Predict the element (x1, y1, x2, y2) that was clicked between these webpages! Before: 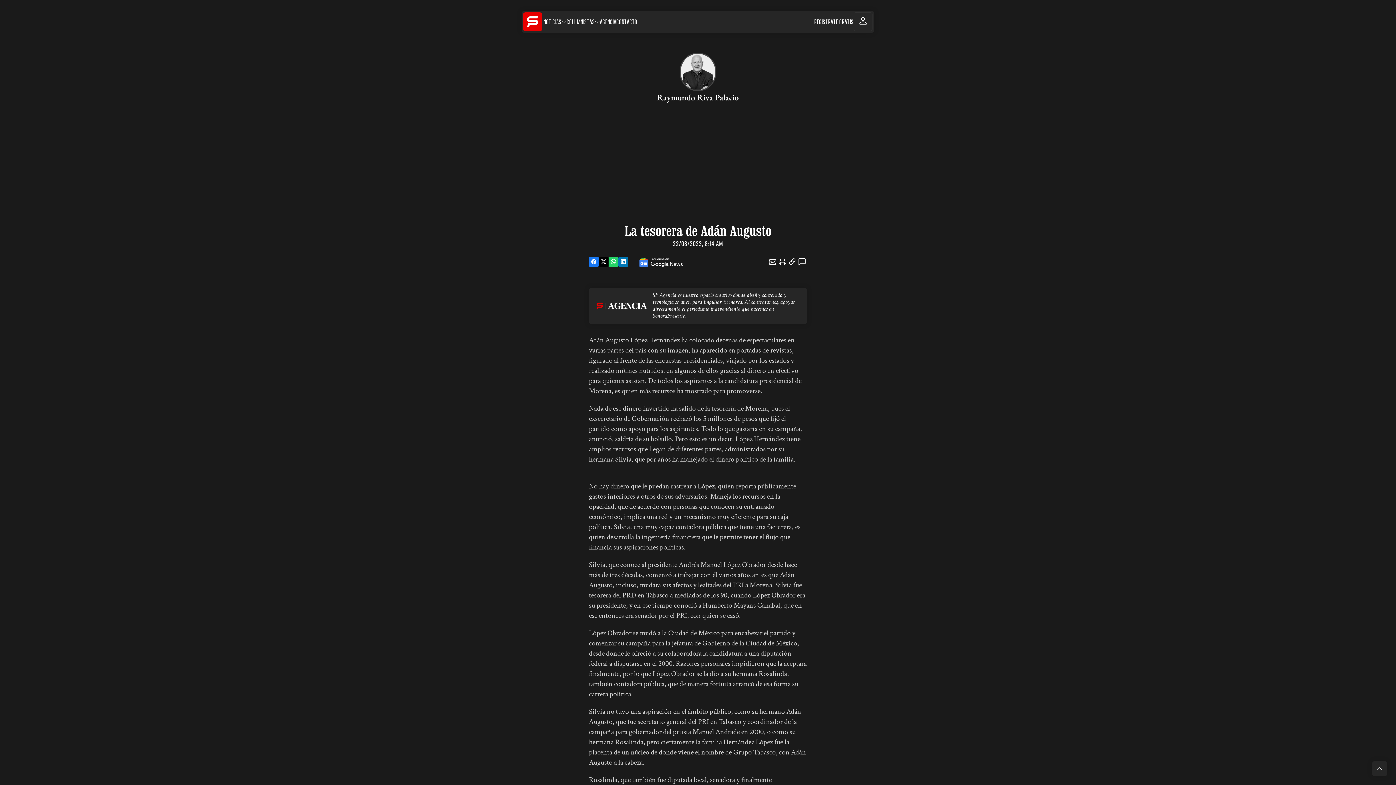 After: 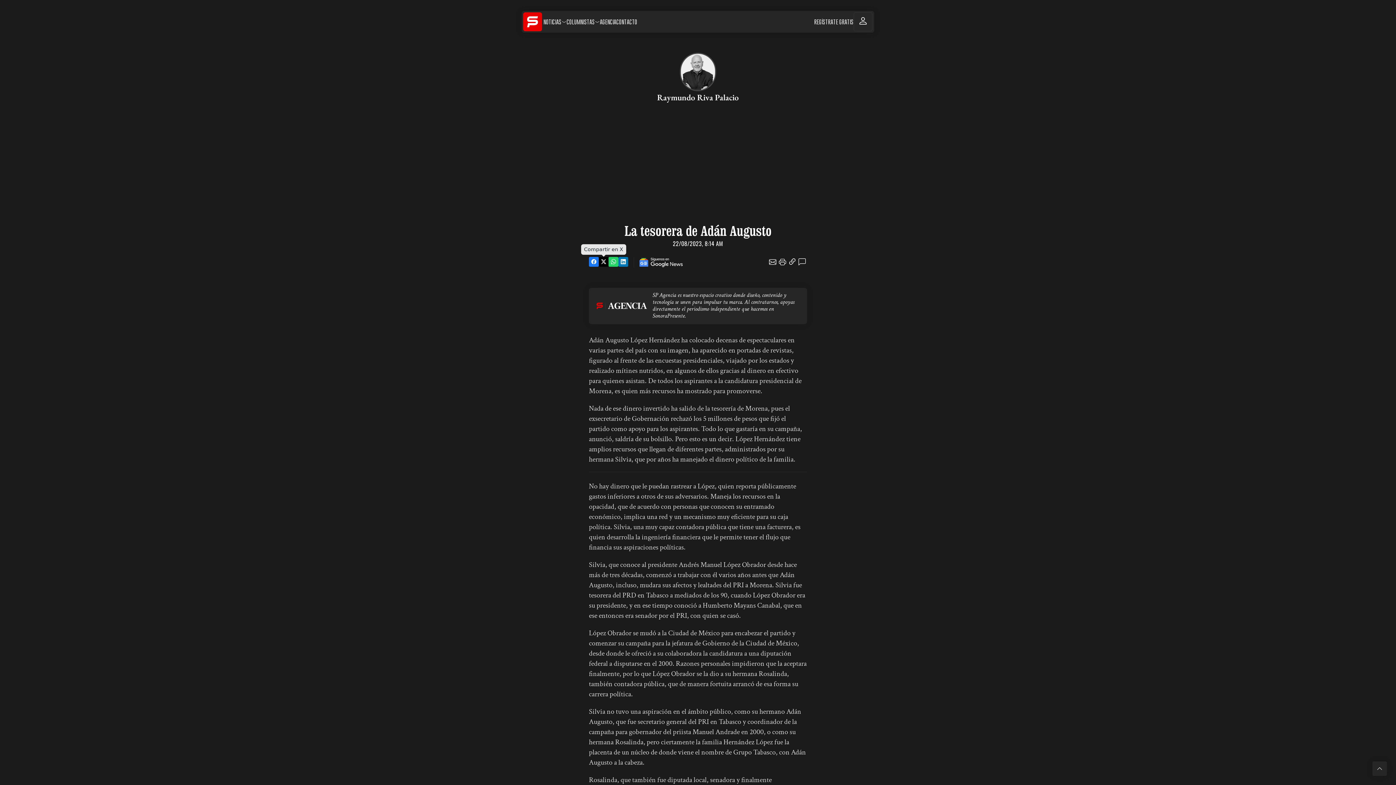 Action: bbox: (598, 257, 608, 266)